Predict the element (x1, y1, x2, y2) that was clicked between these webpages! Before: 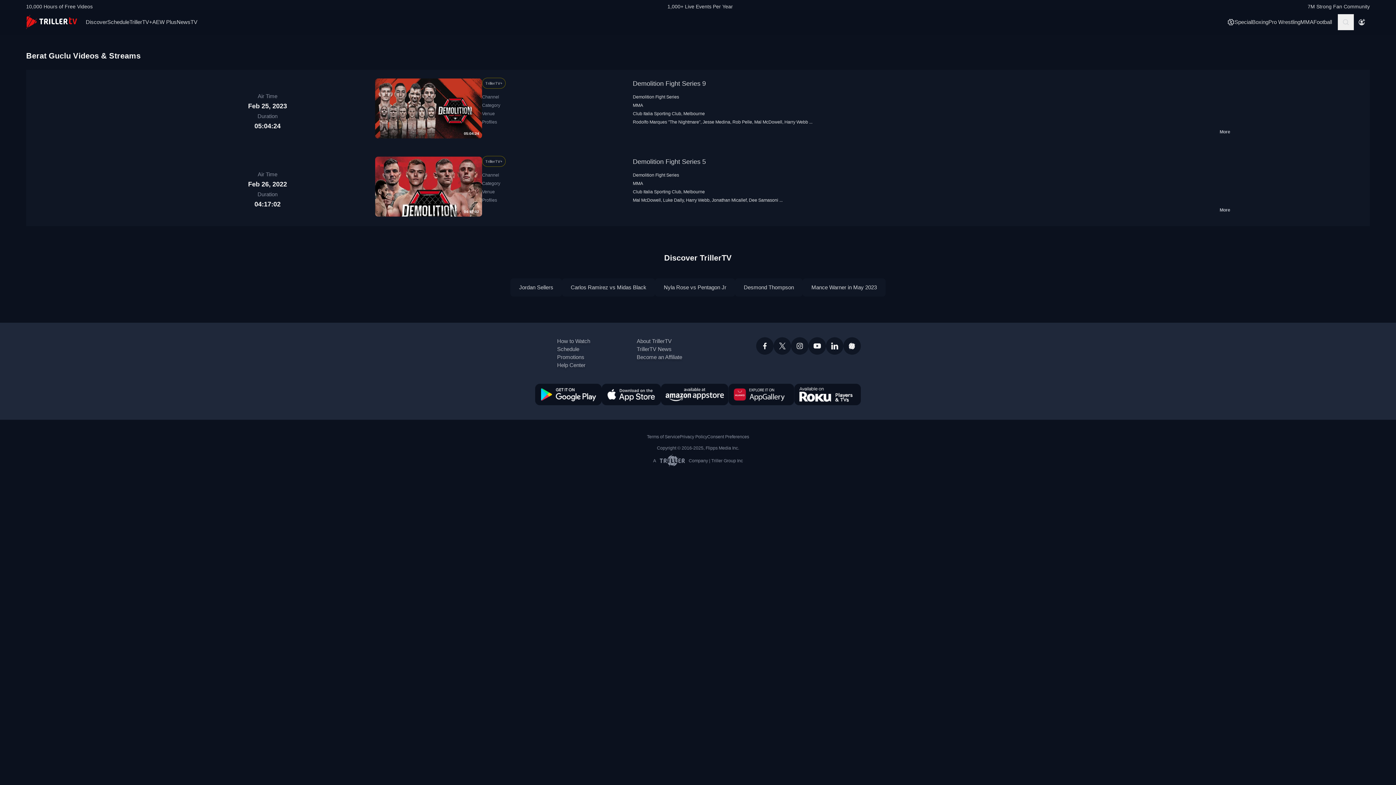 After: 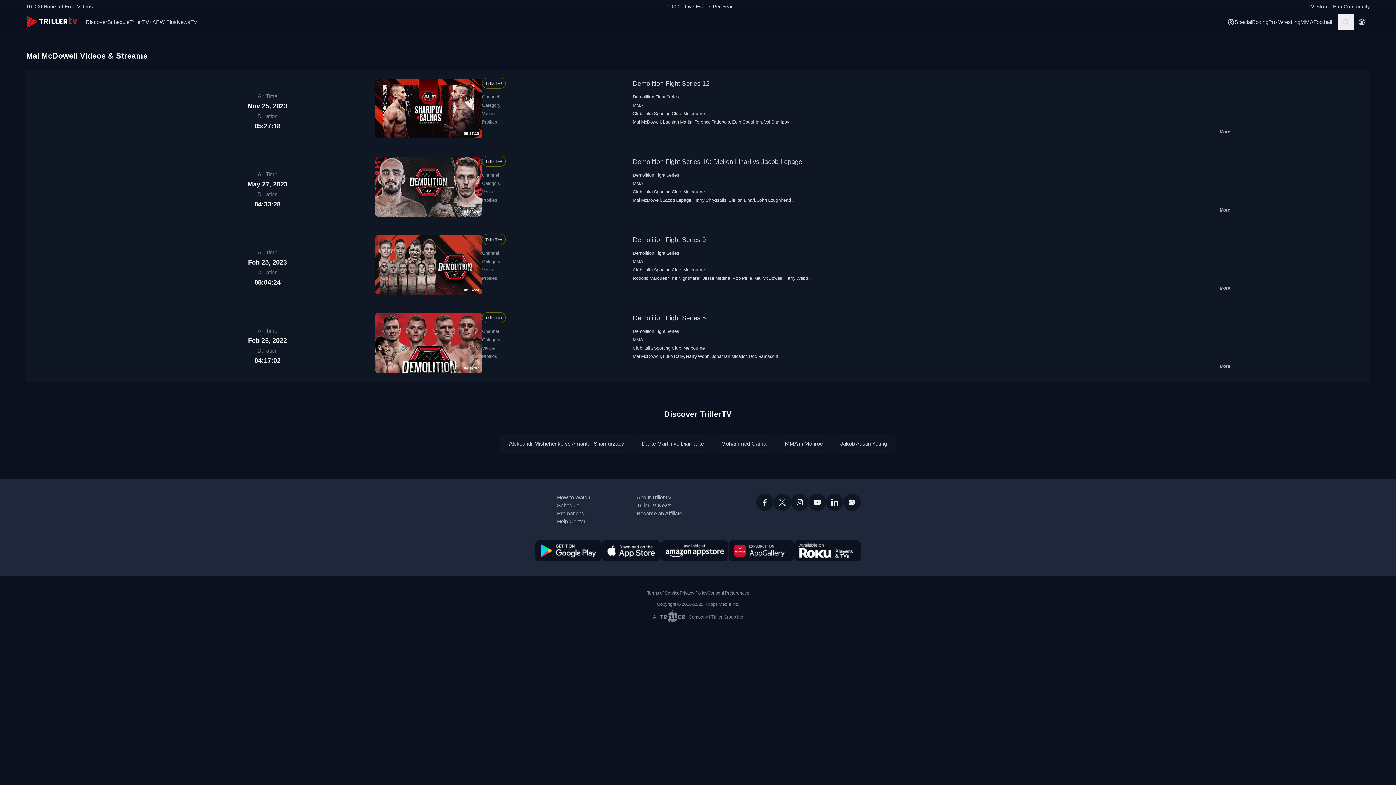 Action: label: Mal McDowell bbox: (754, 119, 782, 124)